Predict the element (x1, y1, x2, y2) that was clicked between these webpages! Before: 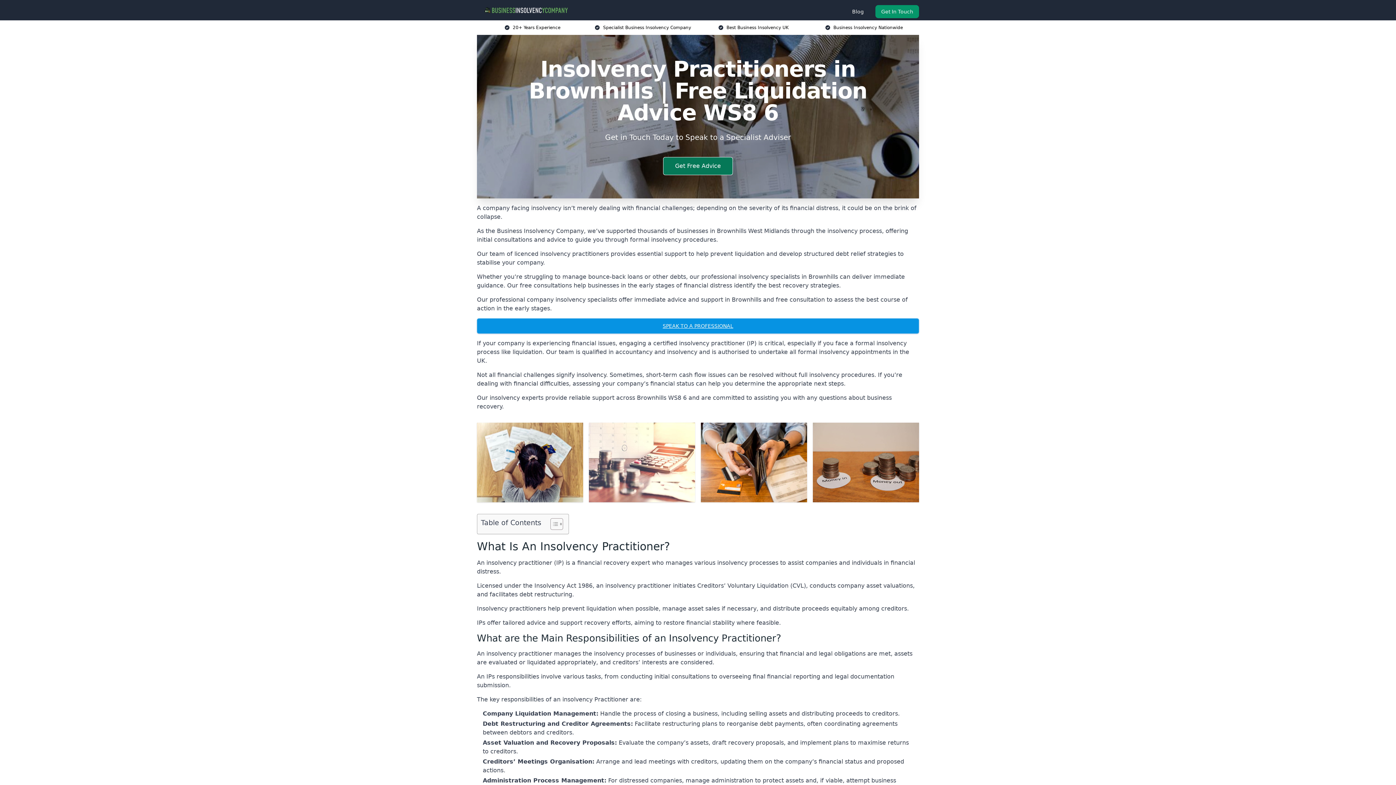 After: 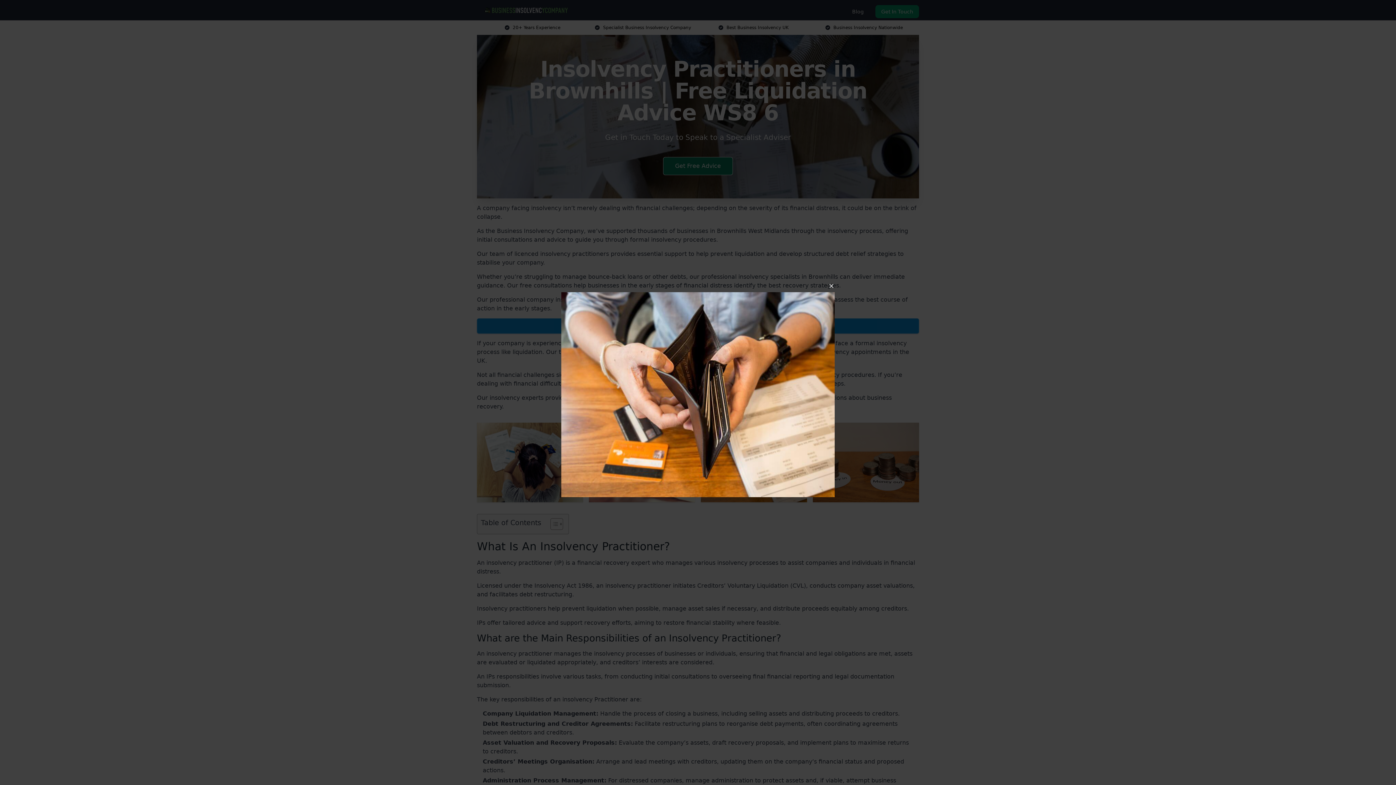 Action: bbox: (701, 422, 807, 502)